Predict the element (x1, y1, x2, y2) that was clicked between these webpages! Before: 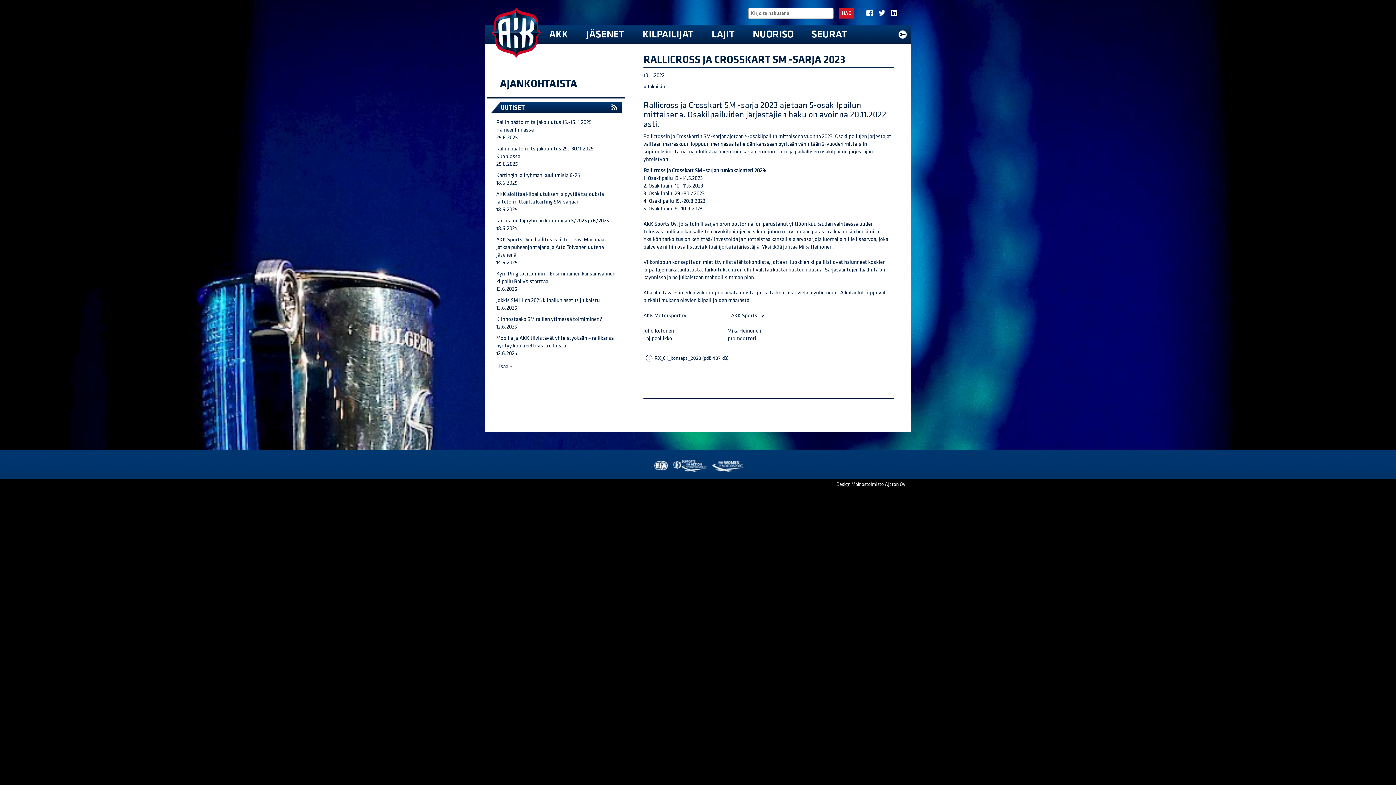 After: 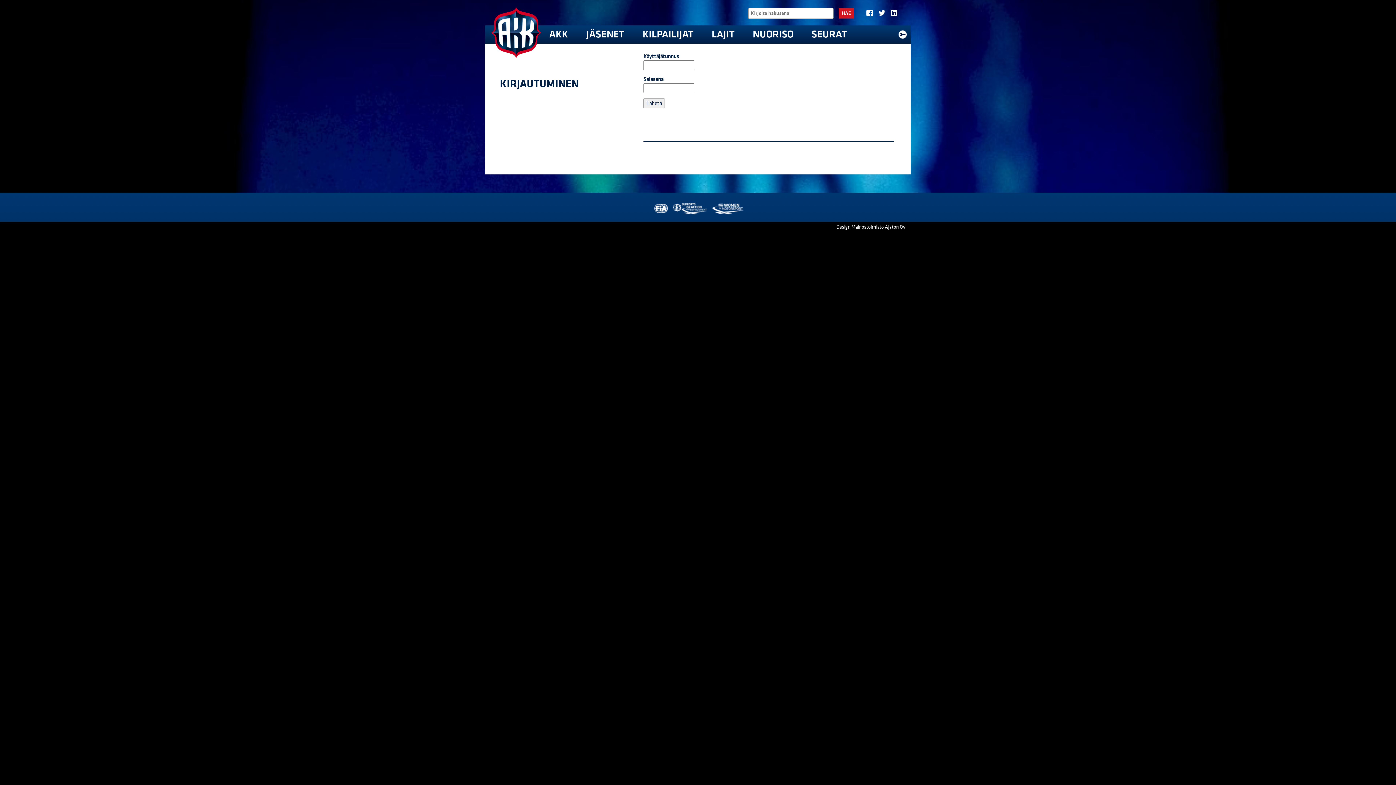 Action: bbox: (898, 30, 907, 38)